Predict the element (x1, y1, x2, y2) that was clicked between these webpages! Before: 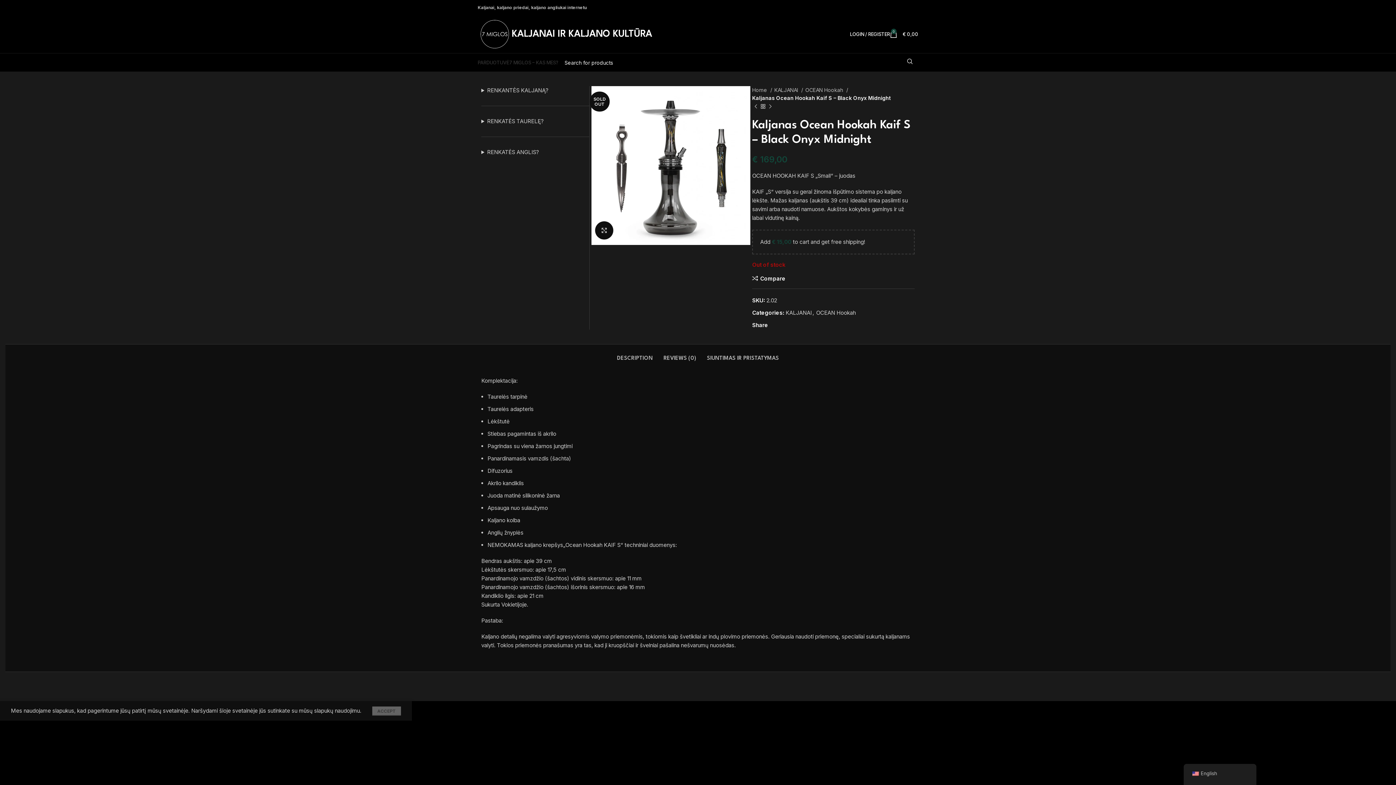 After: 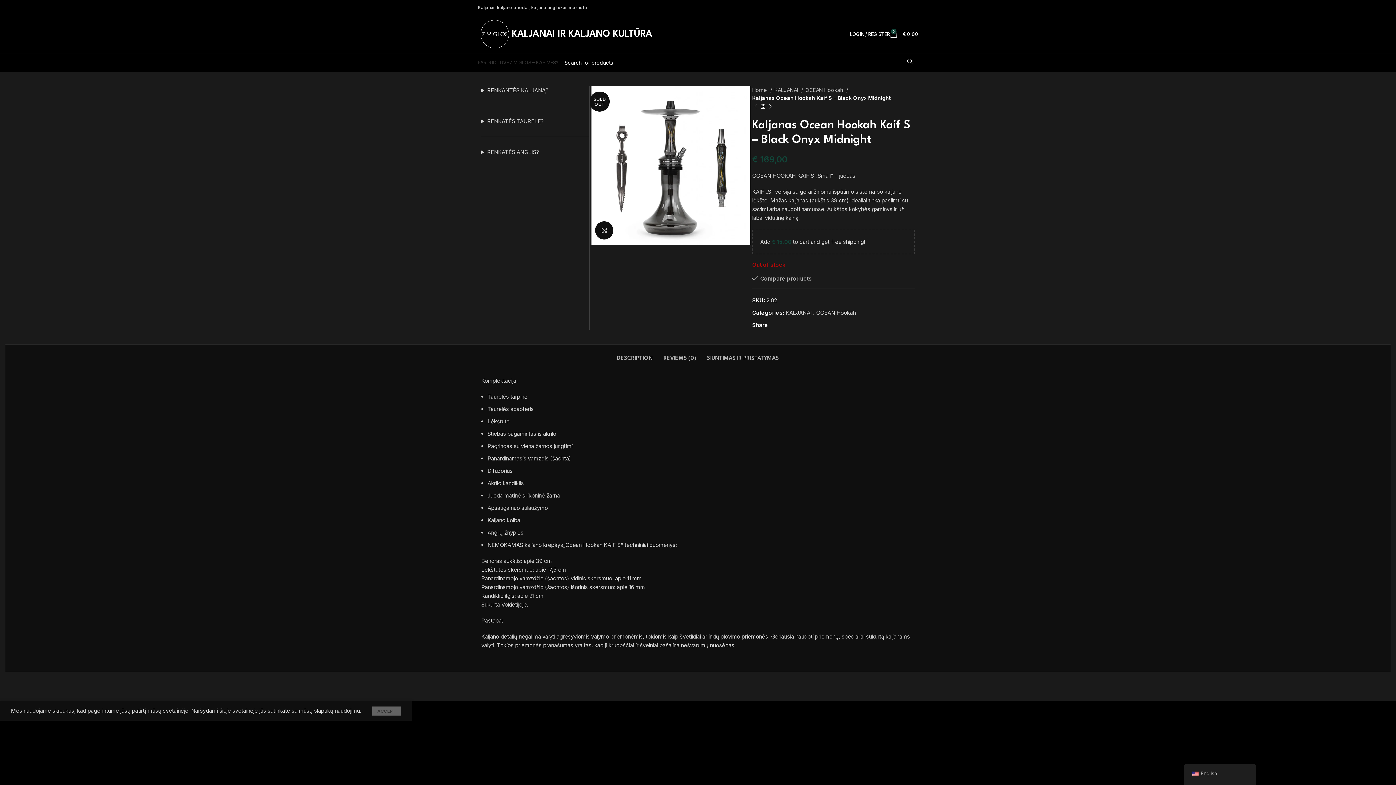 Action: bbox: (752, 275, 785, 281) label: Compare